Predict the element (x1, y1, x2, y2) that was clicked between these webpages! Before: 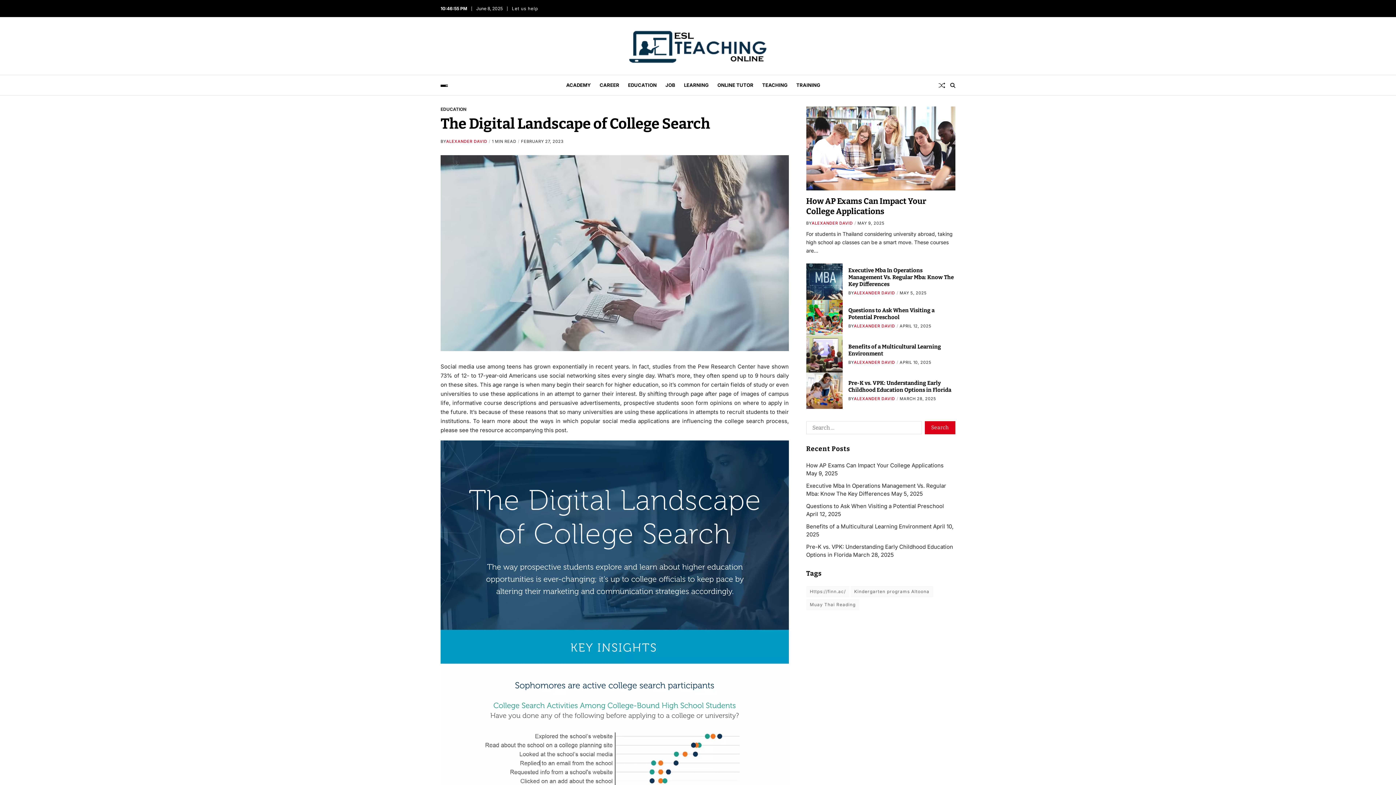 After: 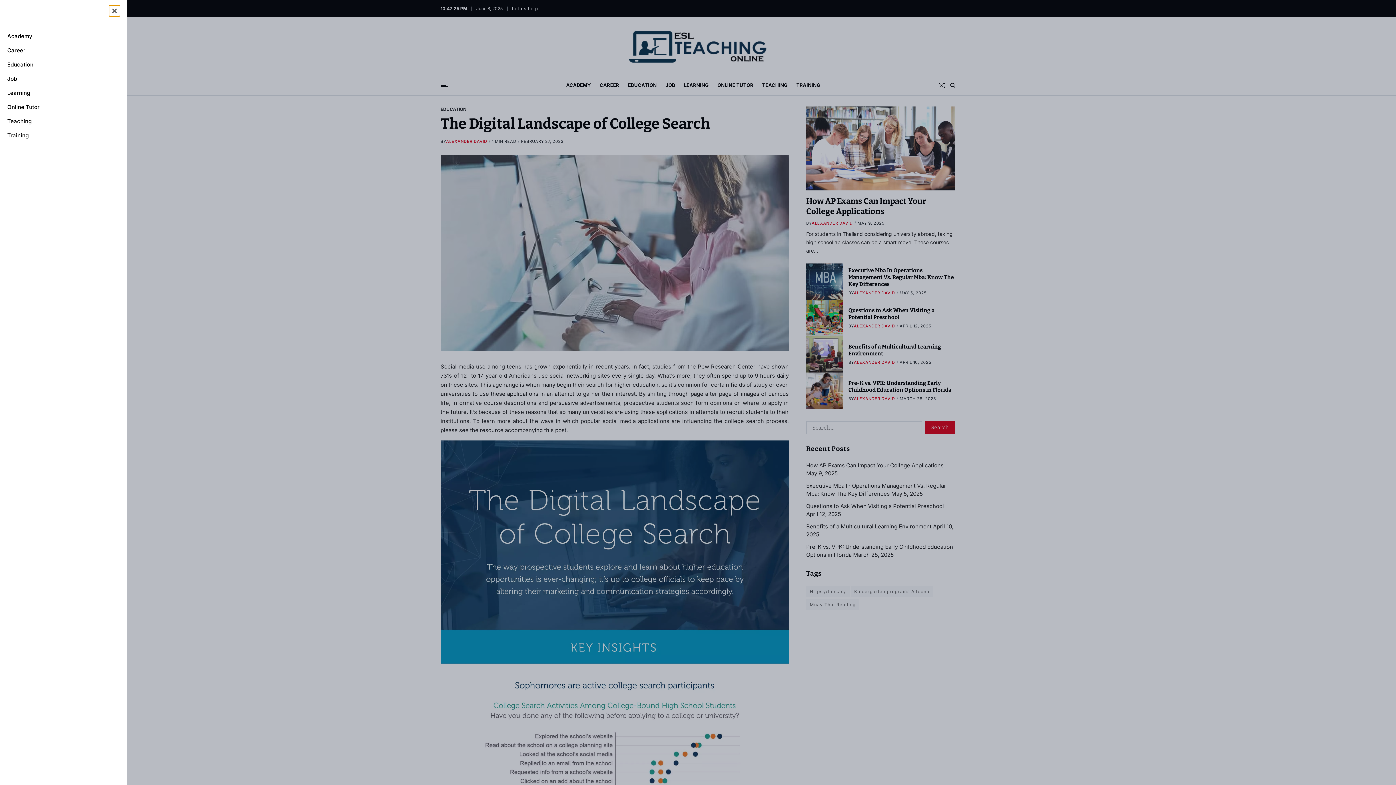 Action: bbox: (440, 84, 448, 86) label: Off Canvas